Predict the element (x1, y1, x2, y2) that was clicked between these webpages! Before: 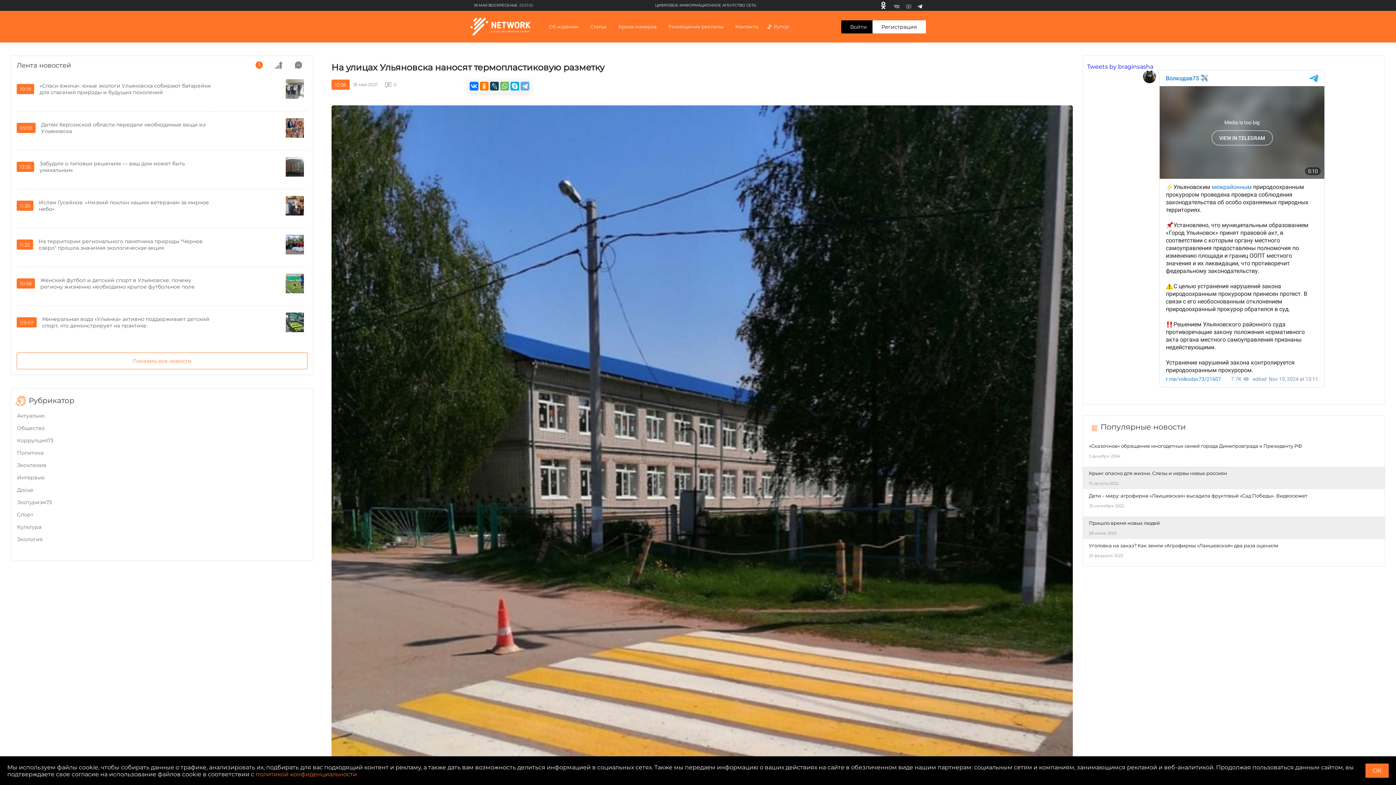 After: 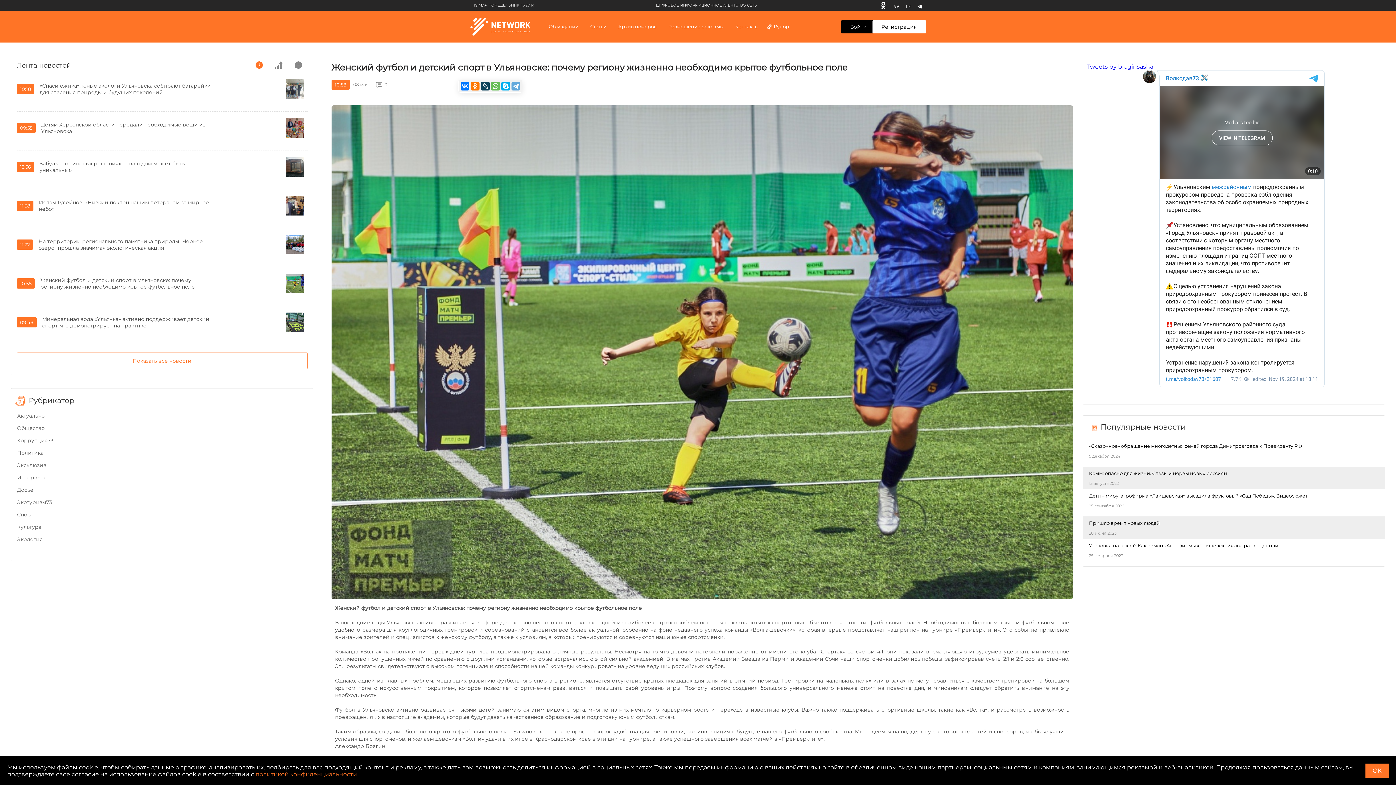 Action: label: 10:58
Женский футбол и детский спорт в Ульяновске: почему региону жизненно необходимо крытое футбольное поле bbox: (16, 267, 307, 306)